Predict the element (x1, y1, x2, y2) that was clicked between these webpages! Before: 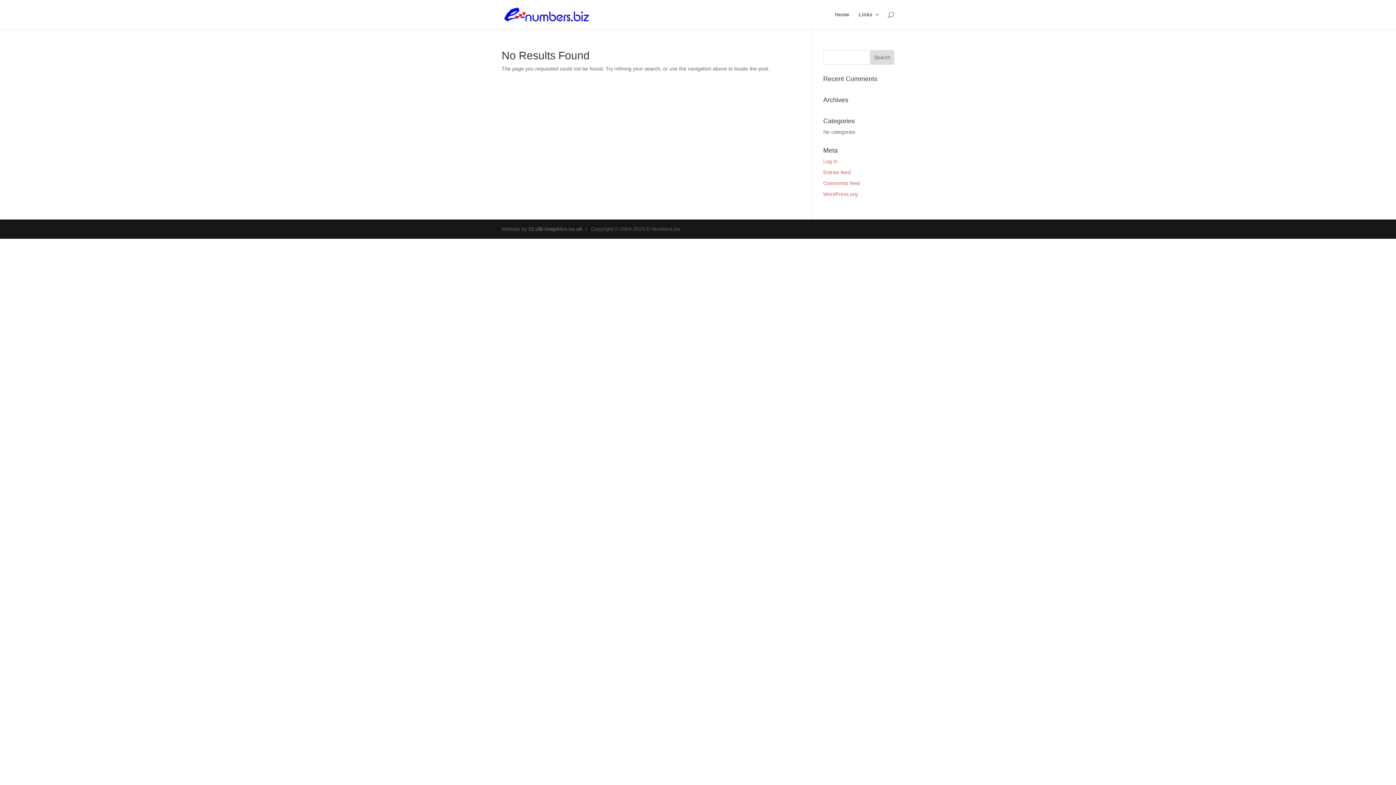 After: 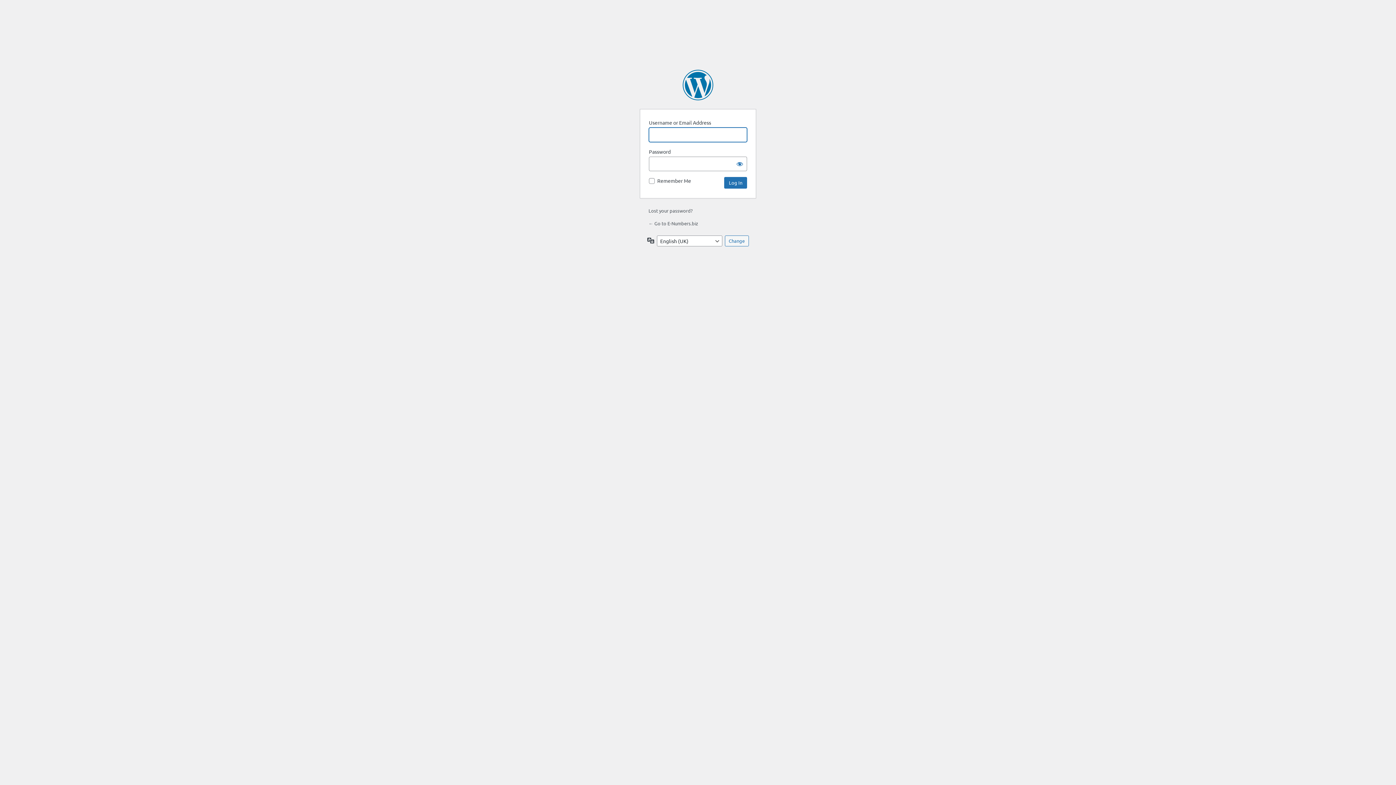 Action: bbox: (823, 158, 837, 164) label: Log in